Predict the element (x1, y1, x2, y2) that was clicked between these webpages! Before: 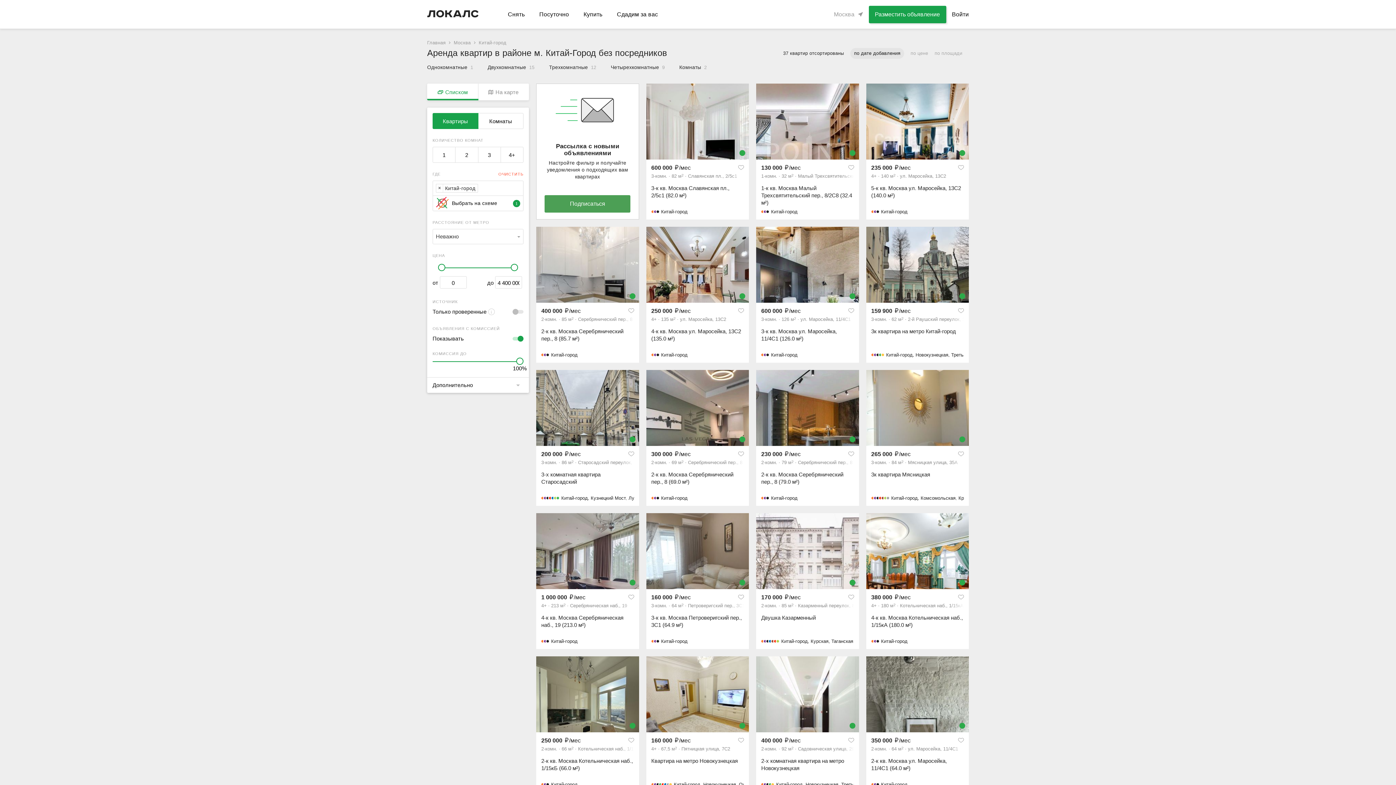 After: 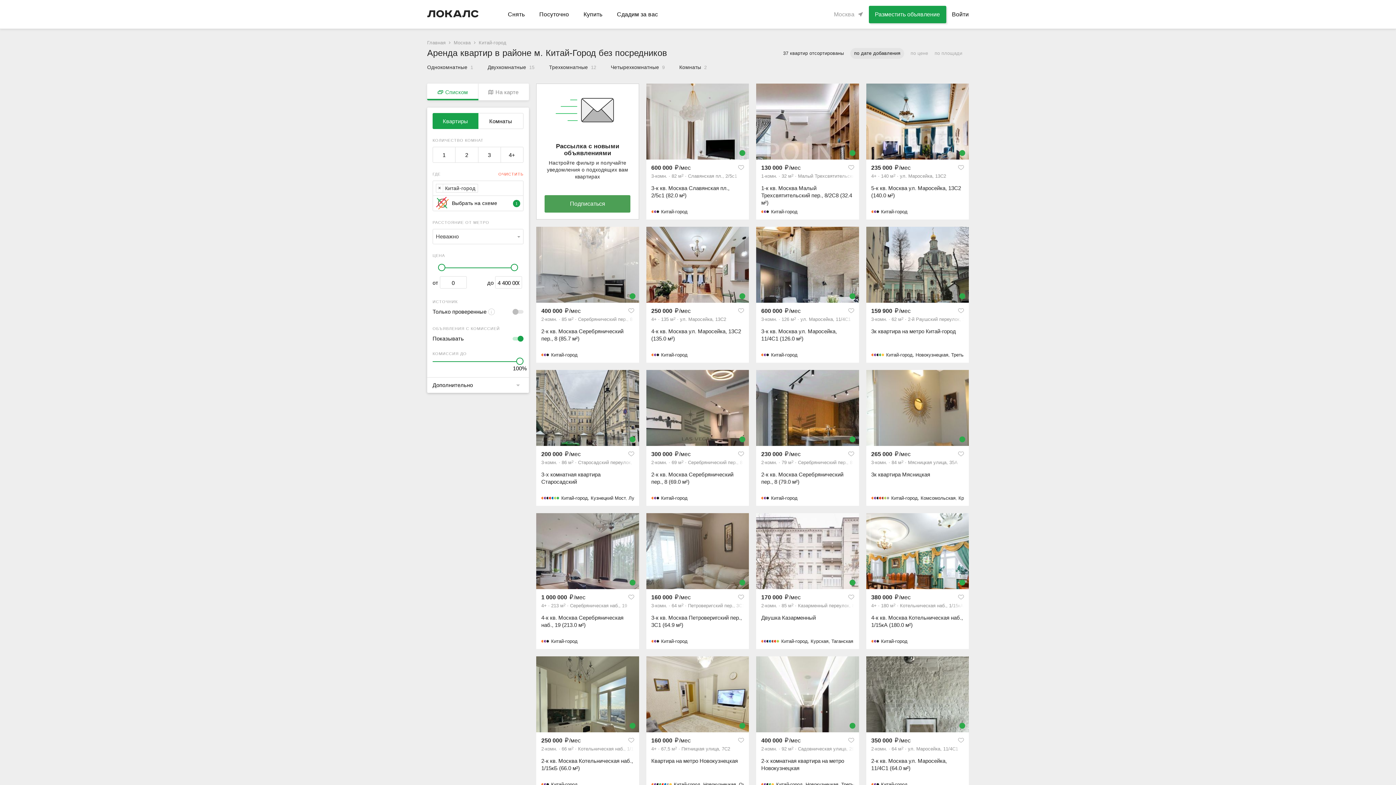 Action: bbox: (661, 638, 687, 644) label: Китай-город